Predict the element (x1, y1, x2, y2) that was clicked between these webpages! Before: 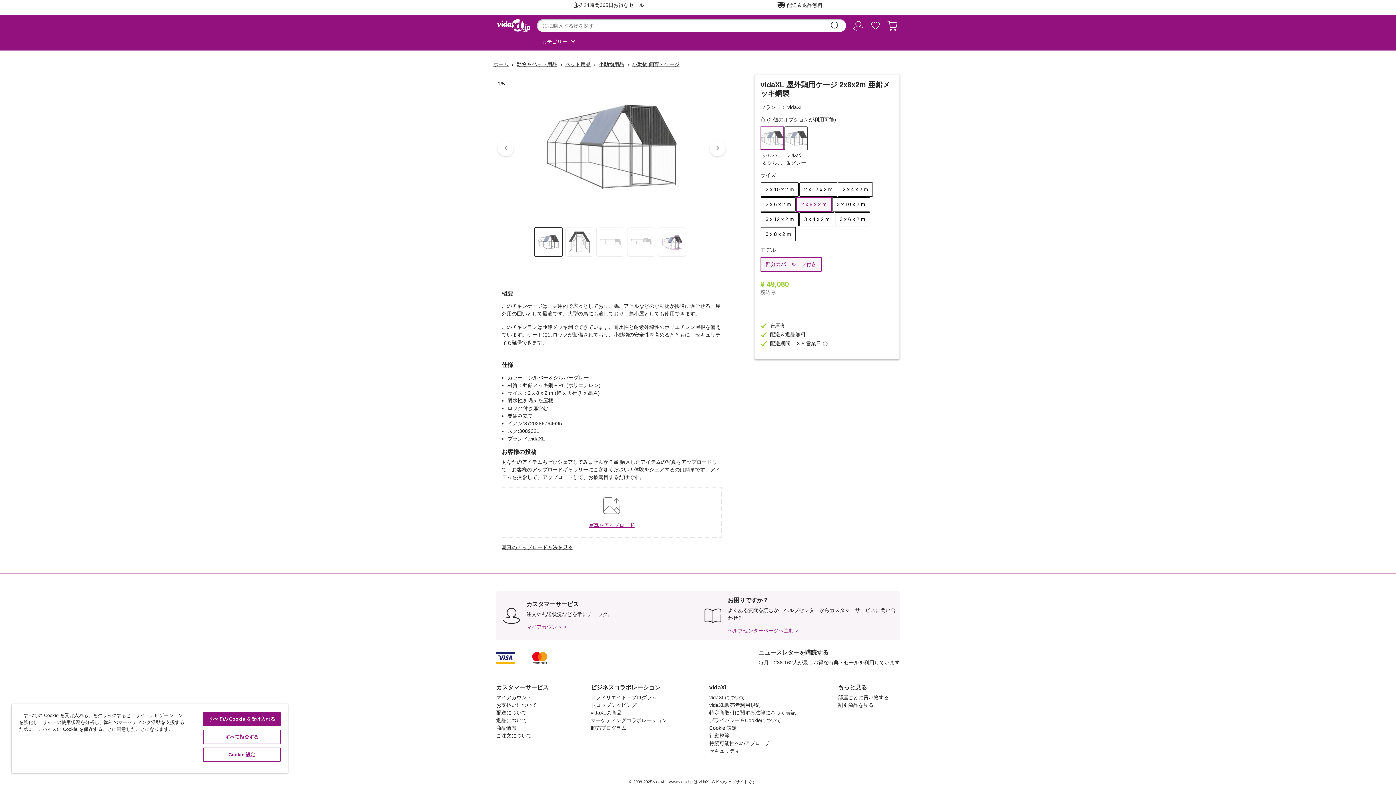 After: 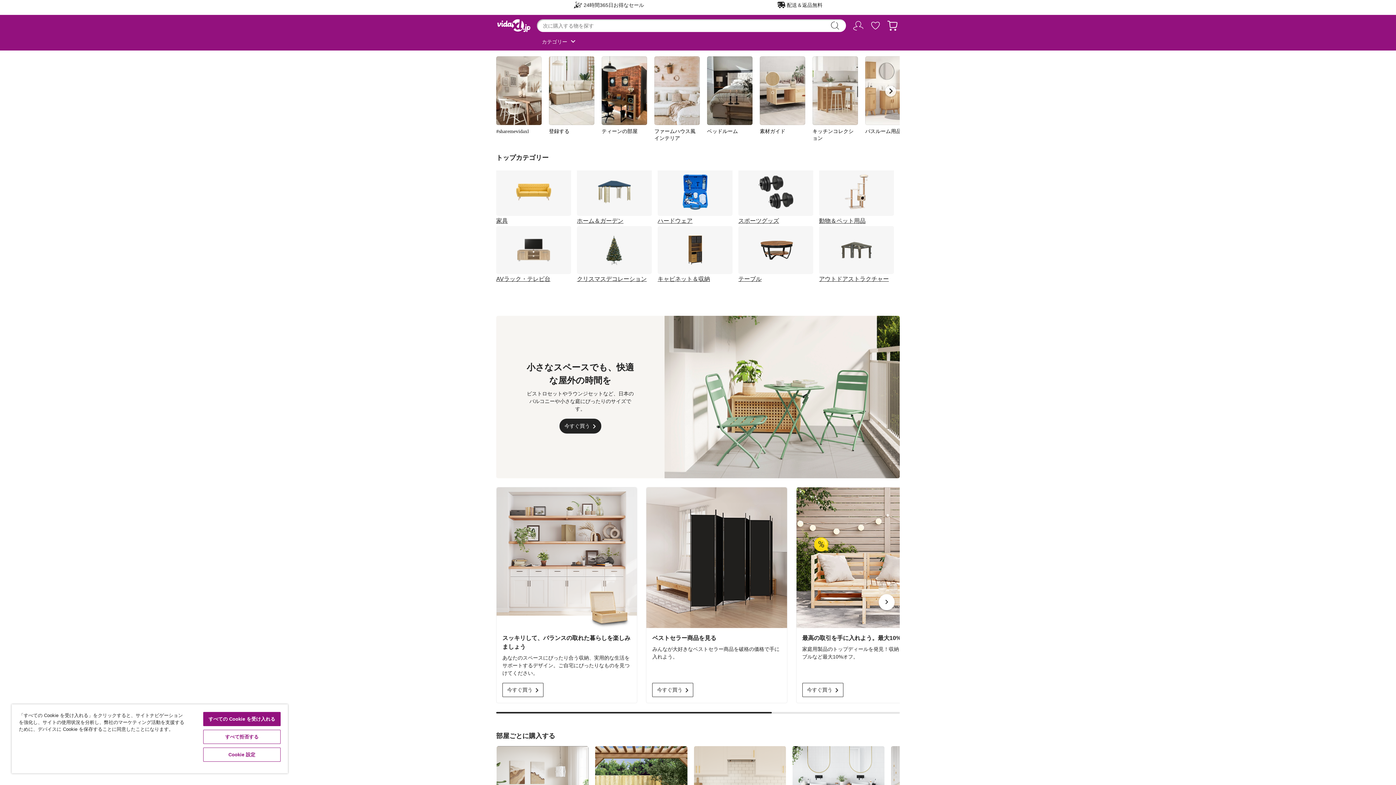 Action: bbox: (490, 19, 537, 49)